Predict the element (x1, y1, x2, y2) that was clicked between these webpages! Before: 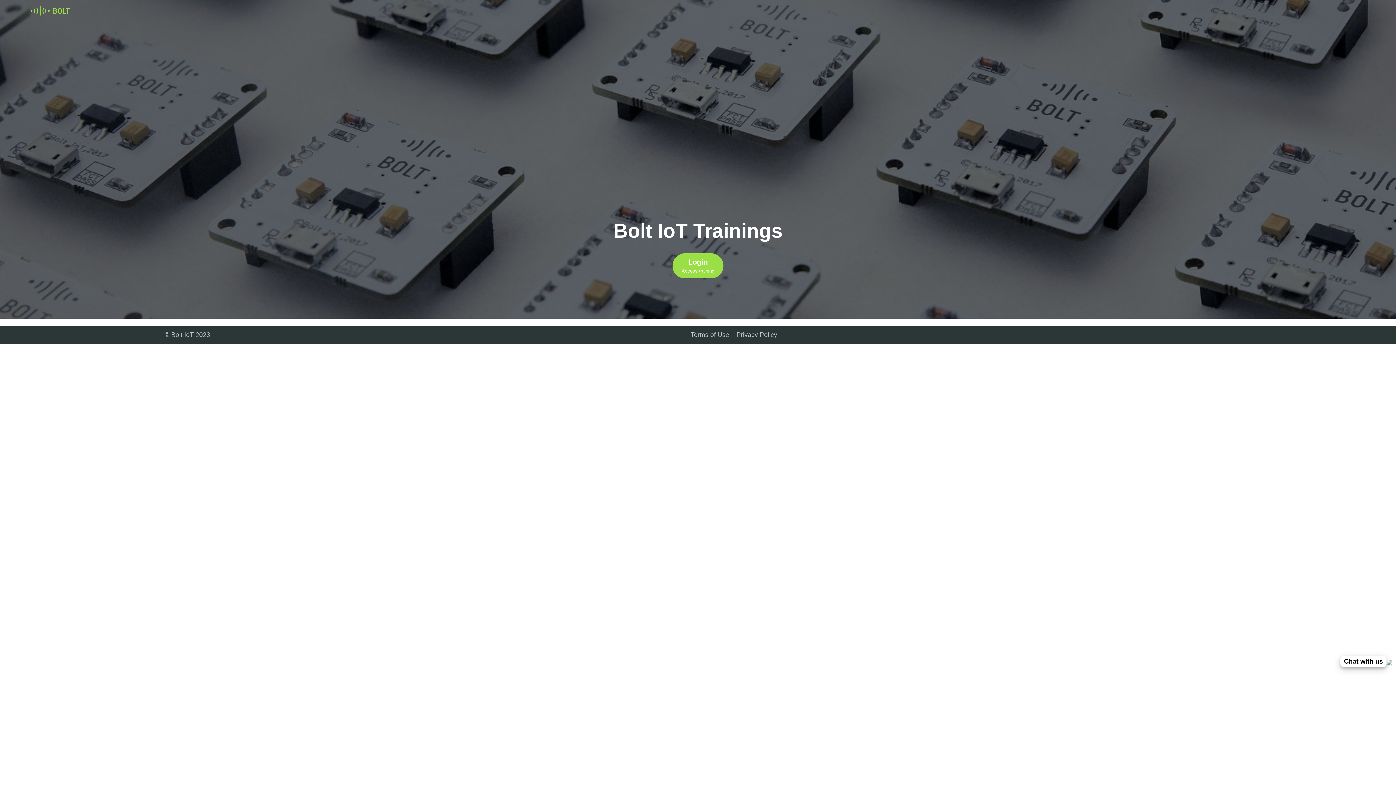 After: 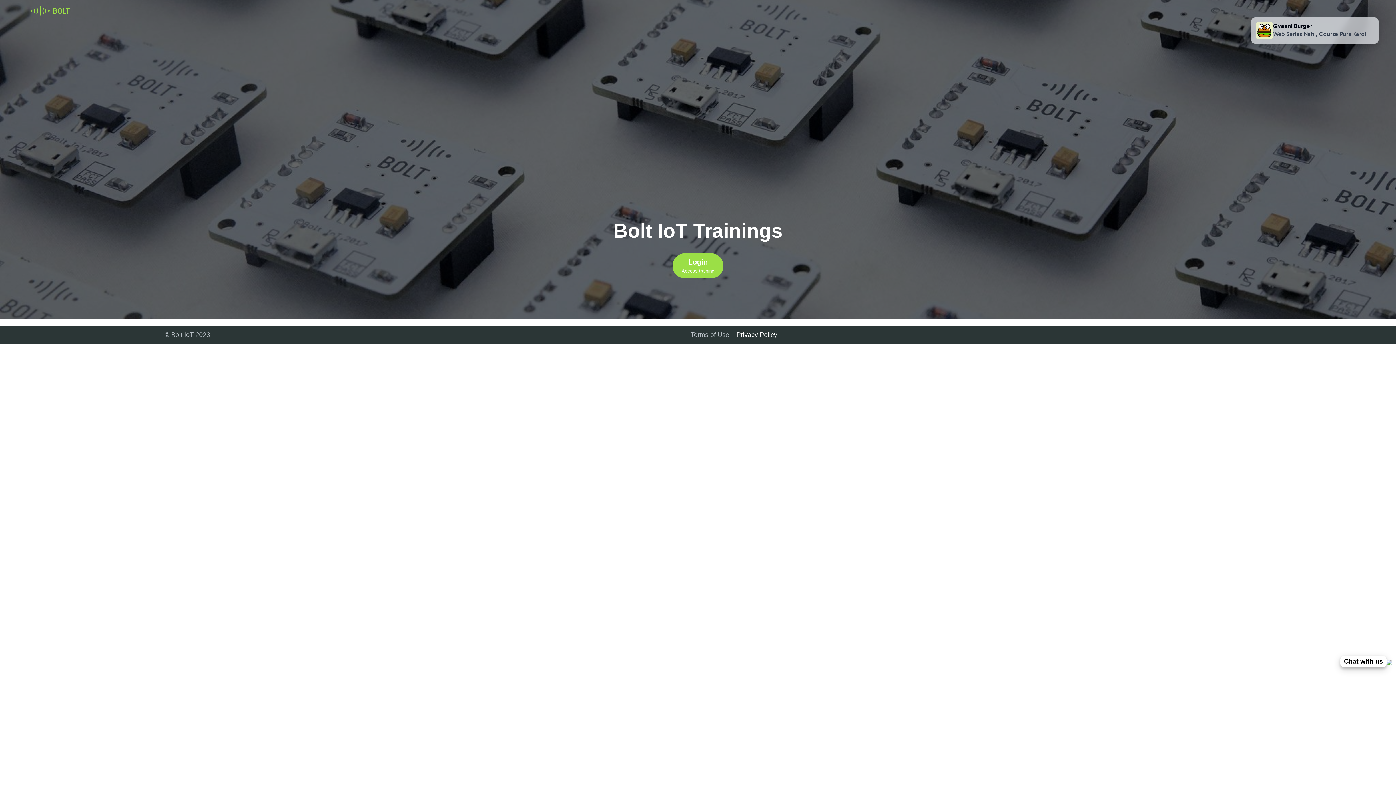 Action: label: Privacy Policy bbox: (736, 331, 777, 338)